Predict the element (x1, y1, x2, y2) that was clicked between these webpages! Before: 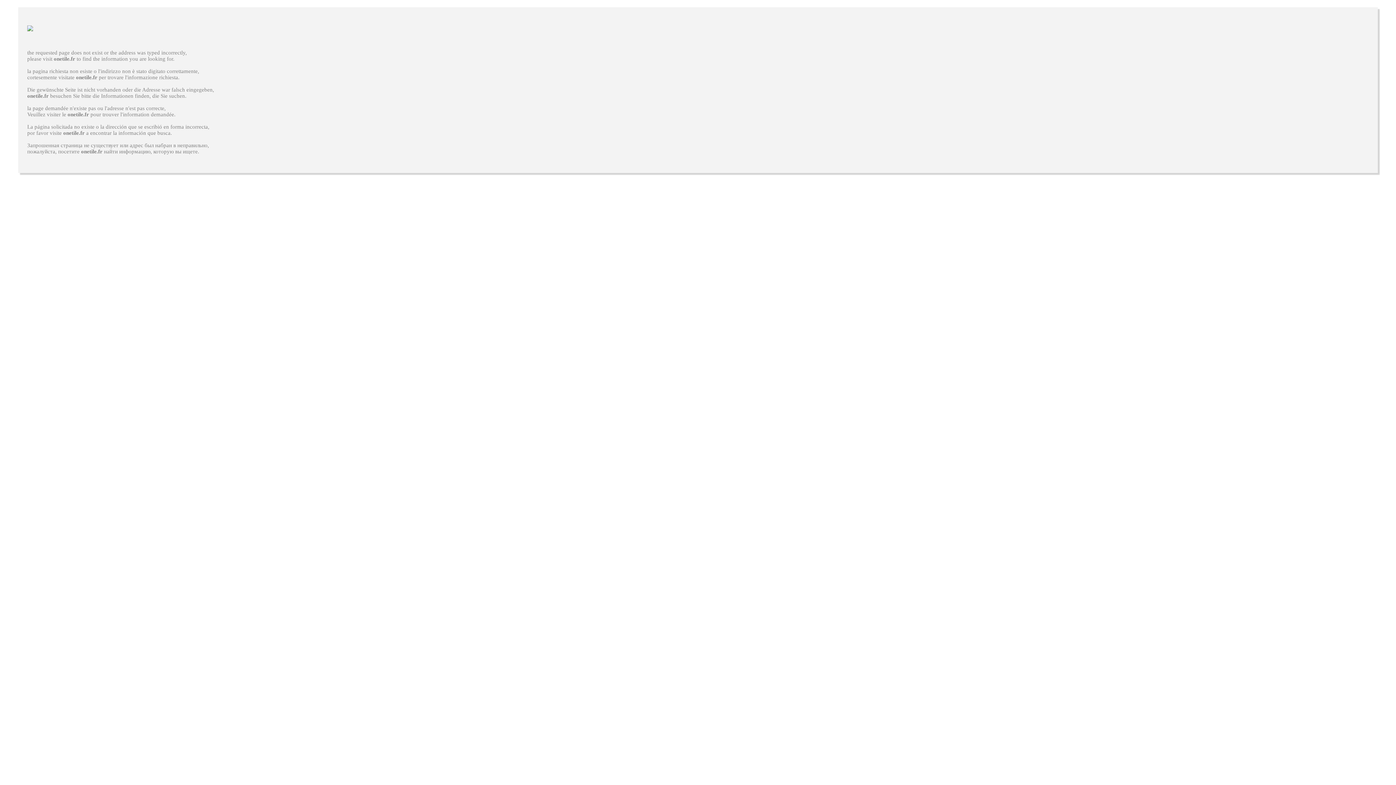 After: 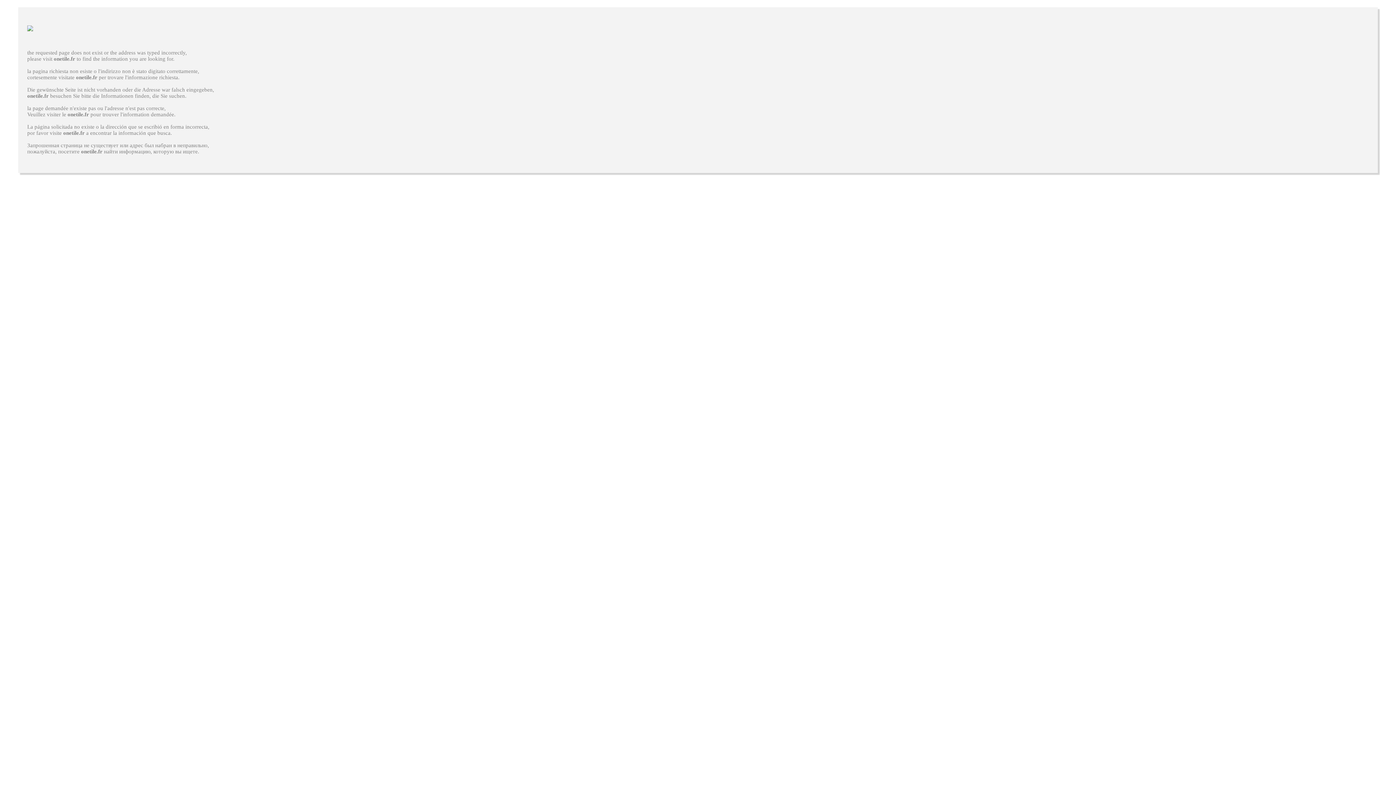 Action: label: onetile.fr bbox: (67, 111, 89, 117)